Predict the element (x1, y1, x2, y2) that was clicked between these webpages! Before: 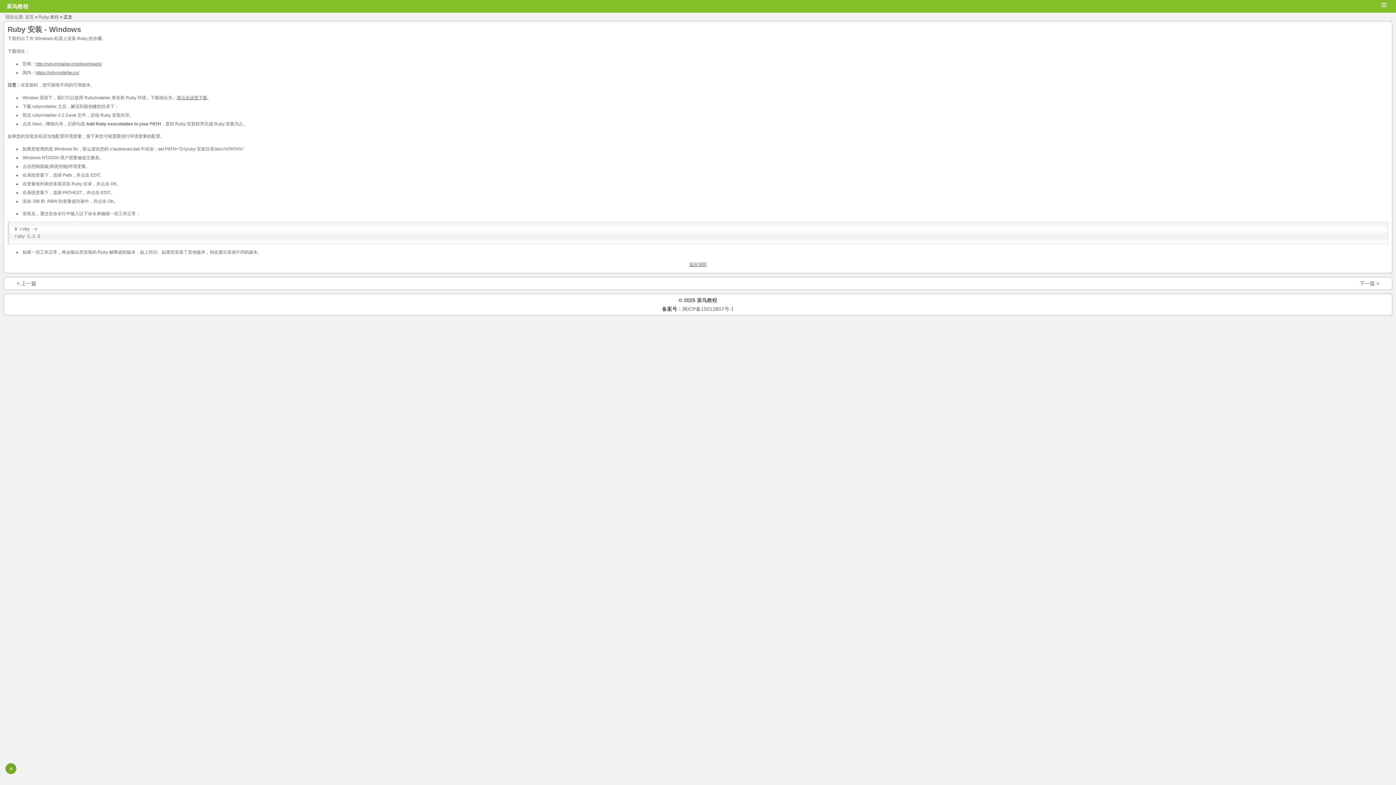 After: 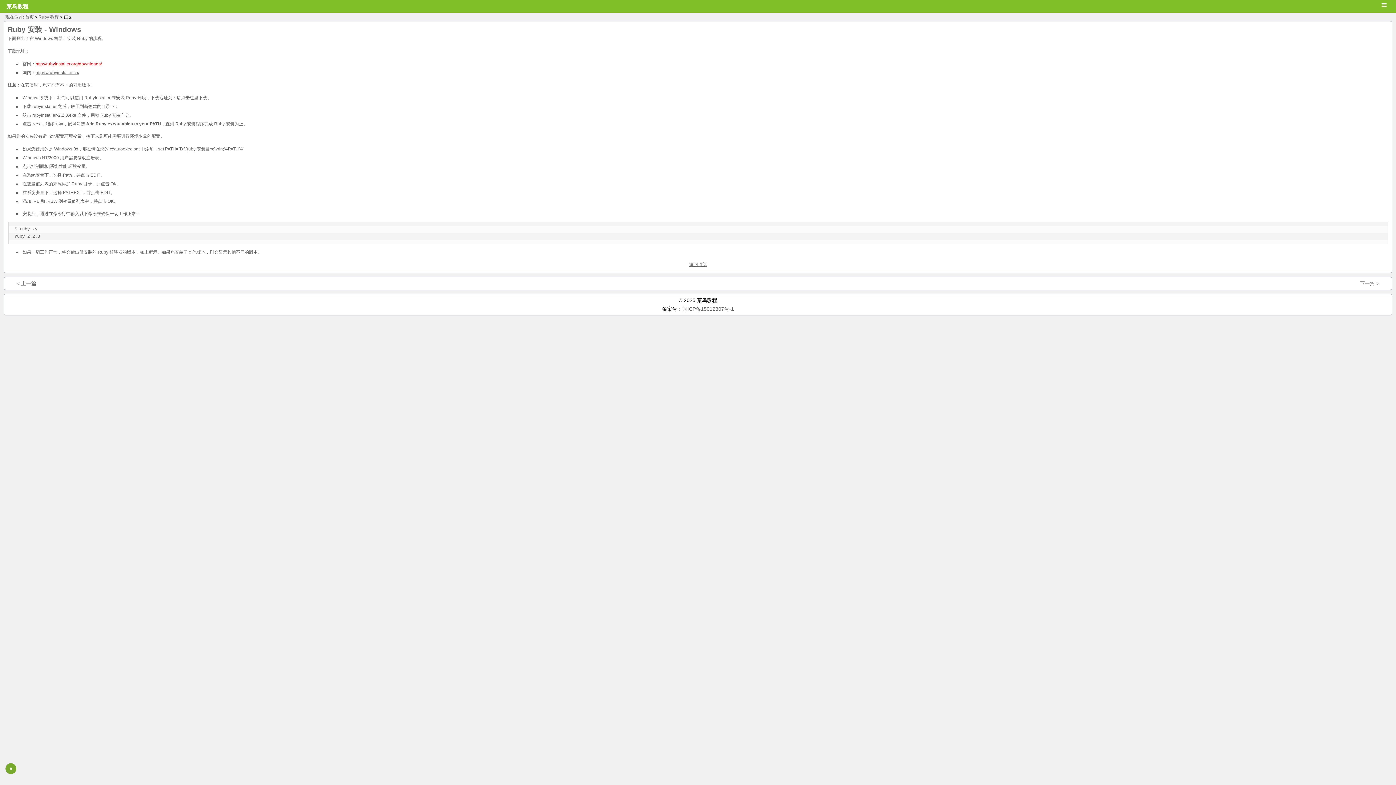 Action: label: http://rubyinstaller.org/downloads/ bbox: (35, 61, 101, 66)